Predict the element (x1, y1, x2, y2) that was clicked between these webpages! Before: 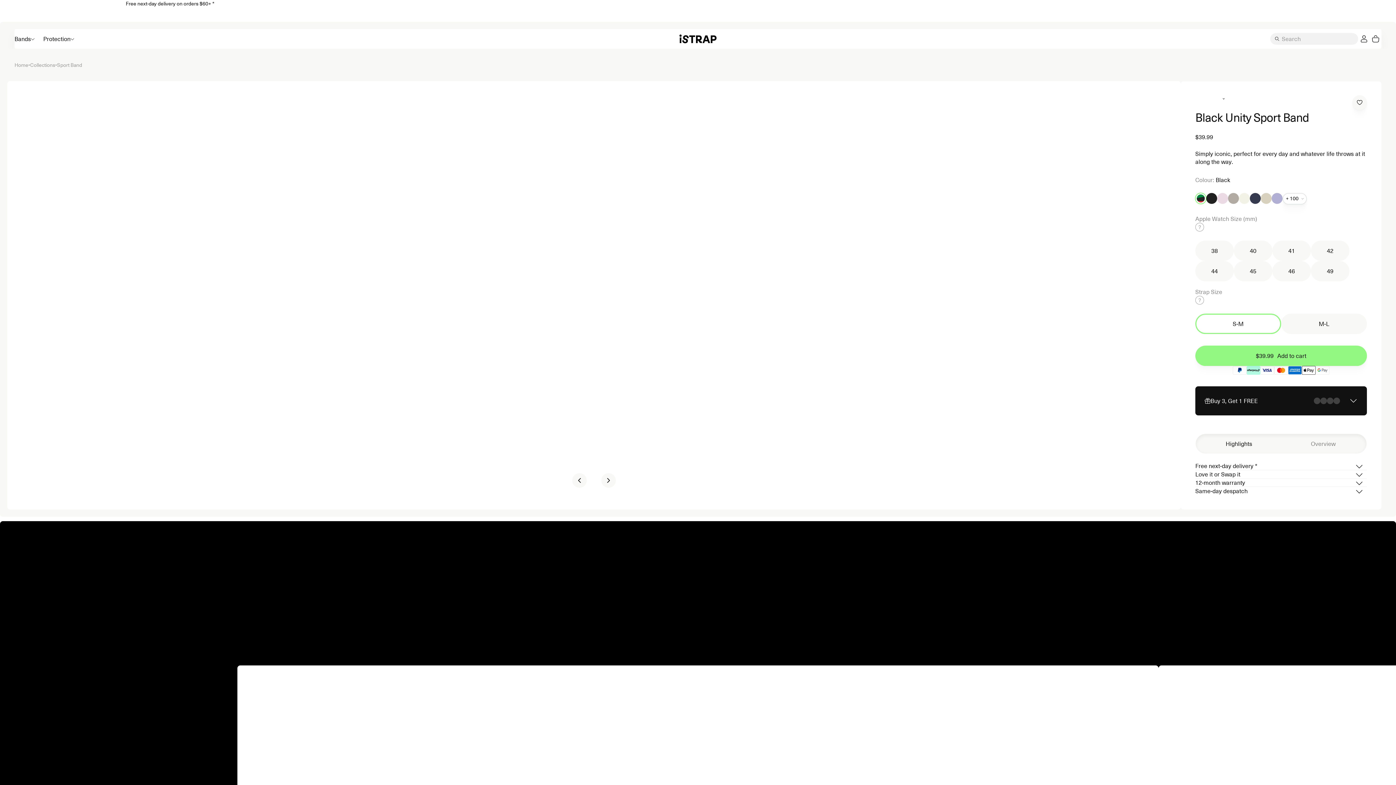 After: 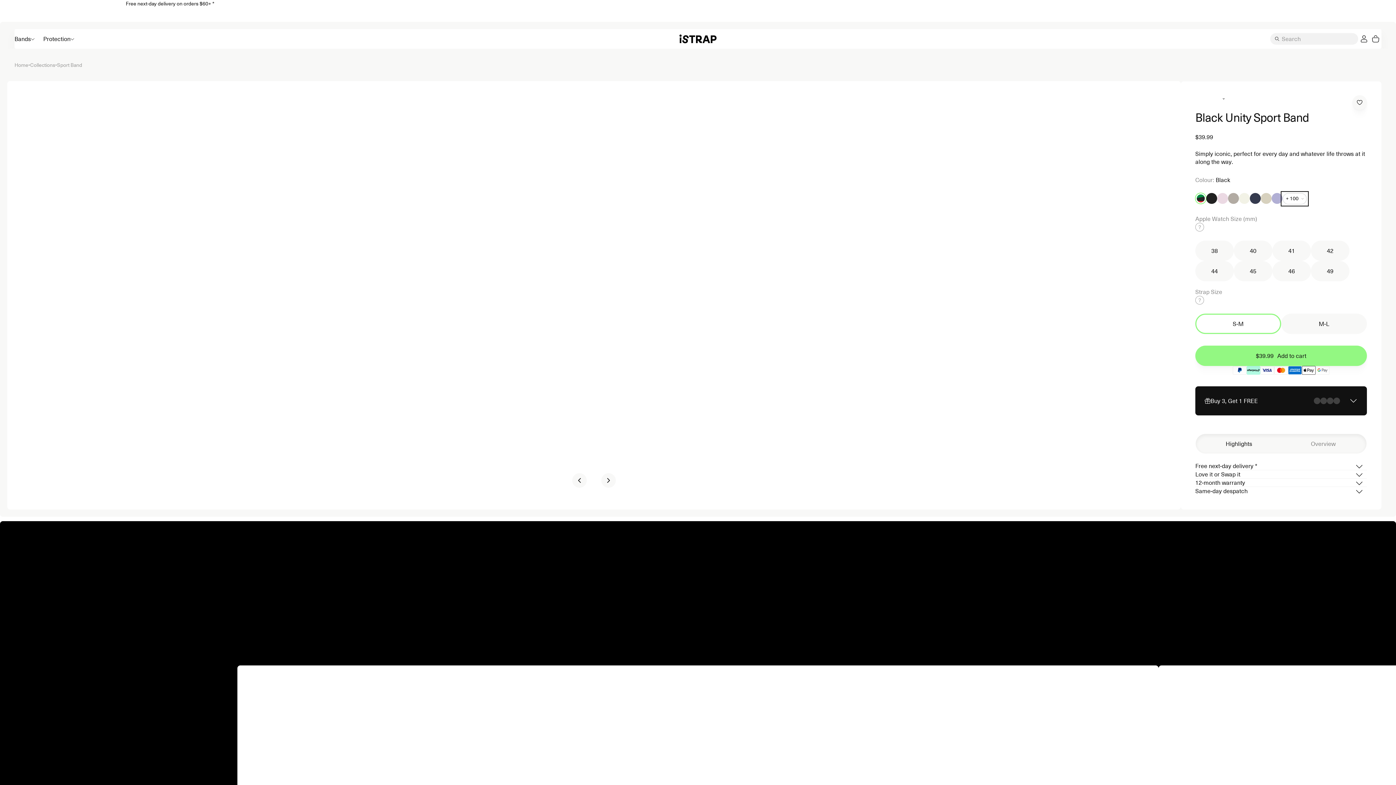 Action: bbox: (1282, 193, 1307, 204) label: + 100